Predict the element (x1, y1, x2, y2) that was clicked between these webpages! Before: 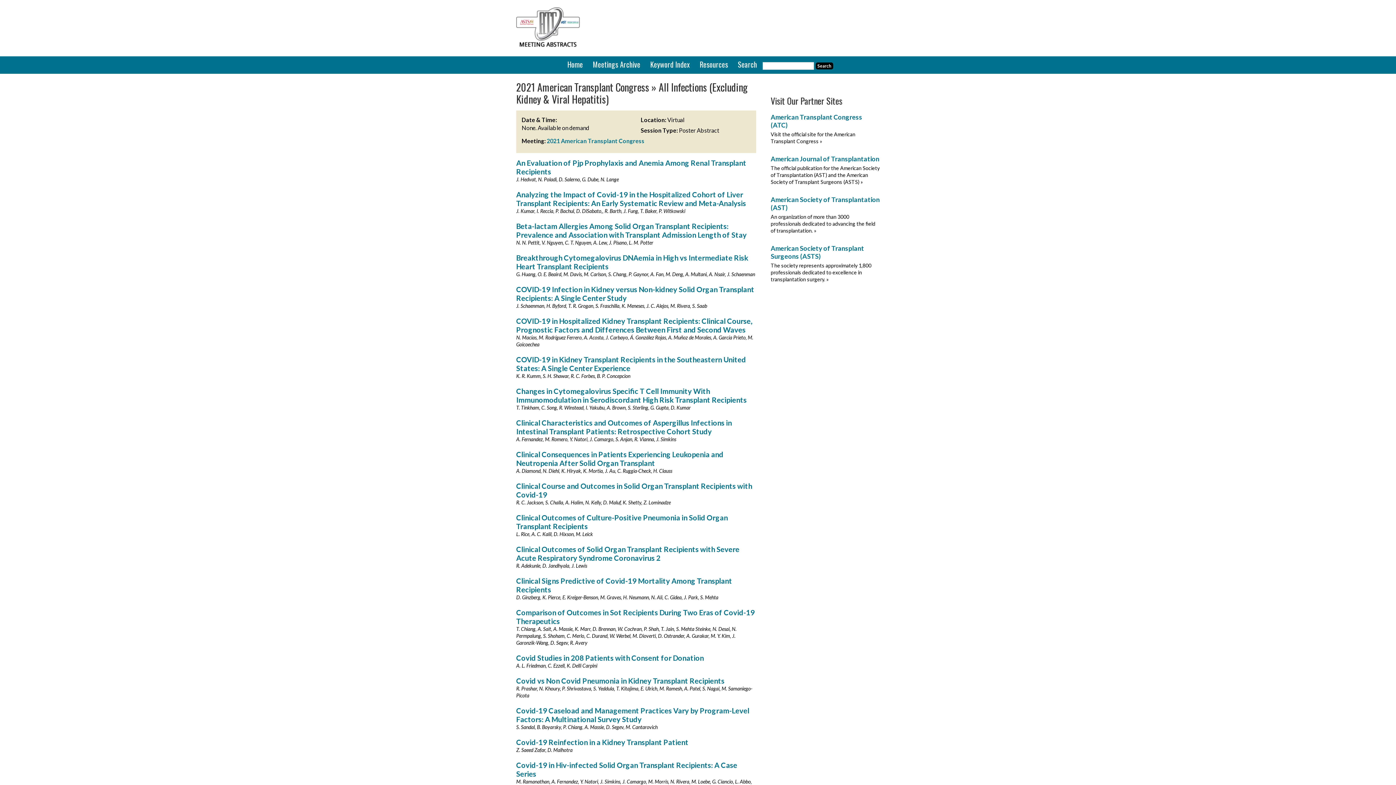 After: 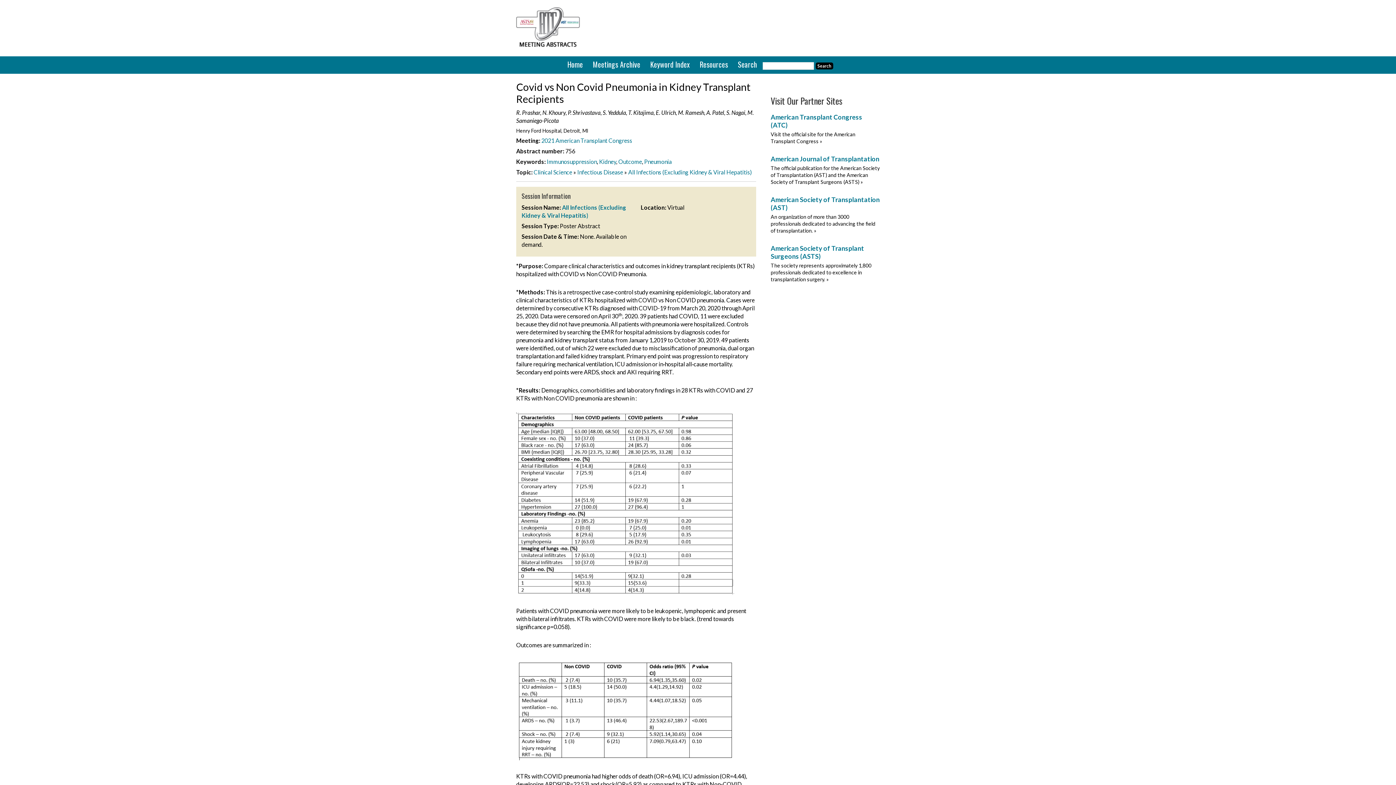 Action: label: Covid vs Non Covid Pneumonia in Kidney Transplant Recipients bbox: (516, 676, 724, 685)